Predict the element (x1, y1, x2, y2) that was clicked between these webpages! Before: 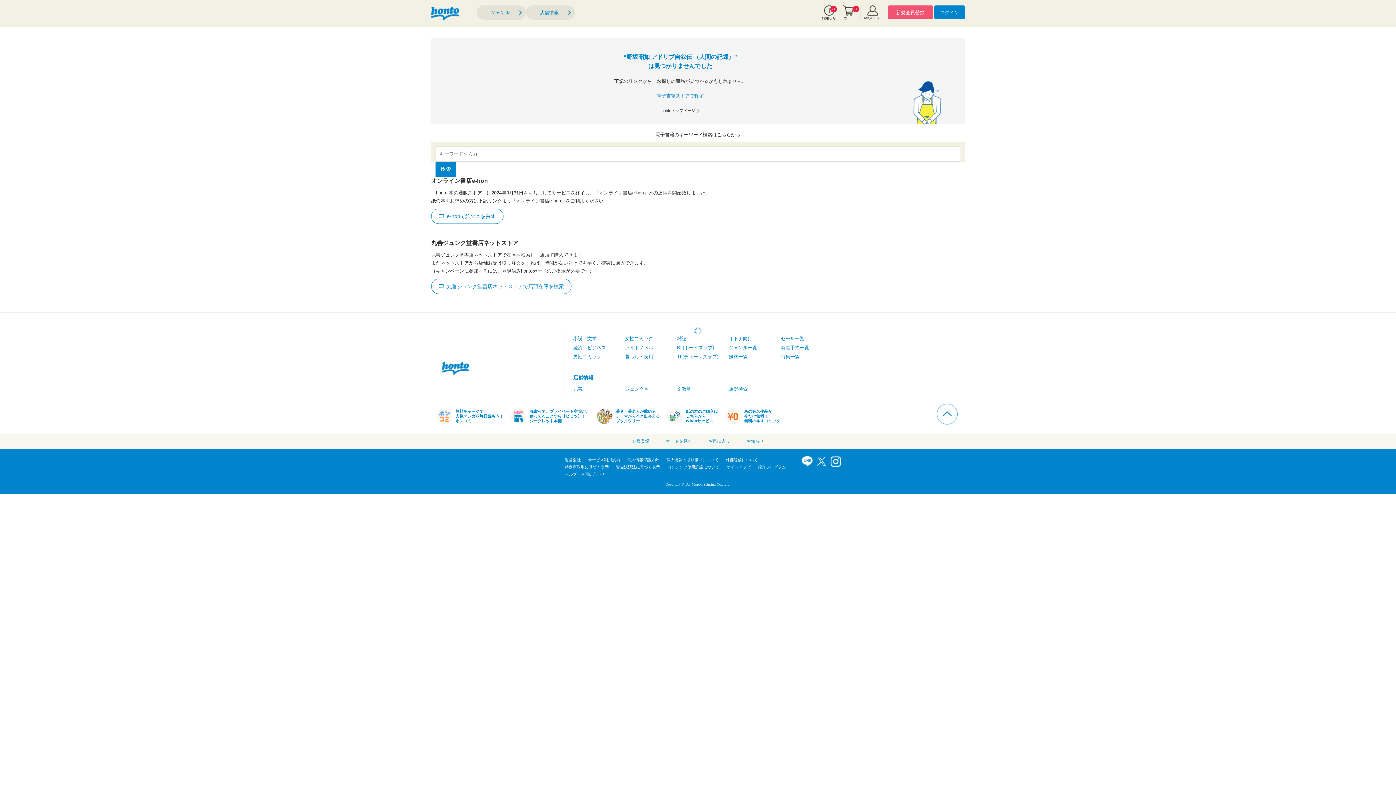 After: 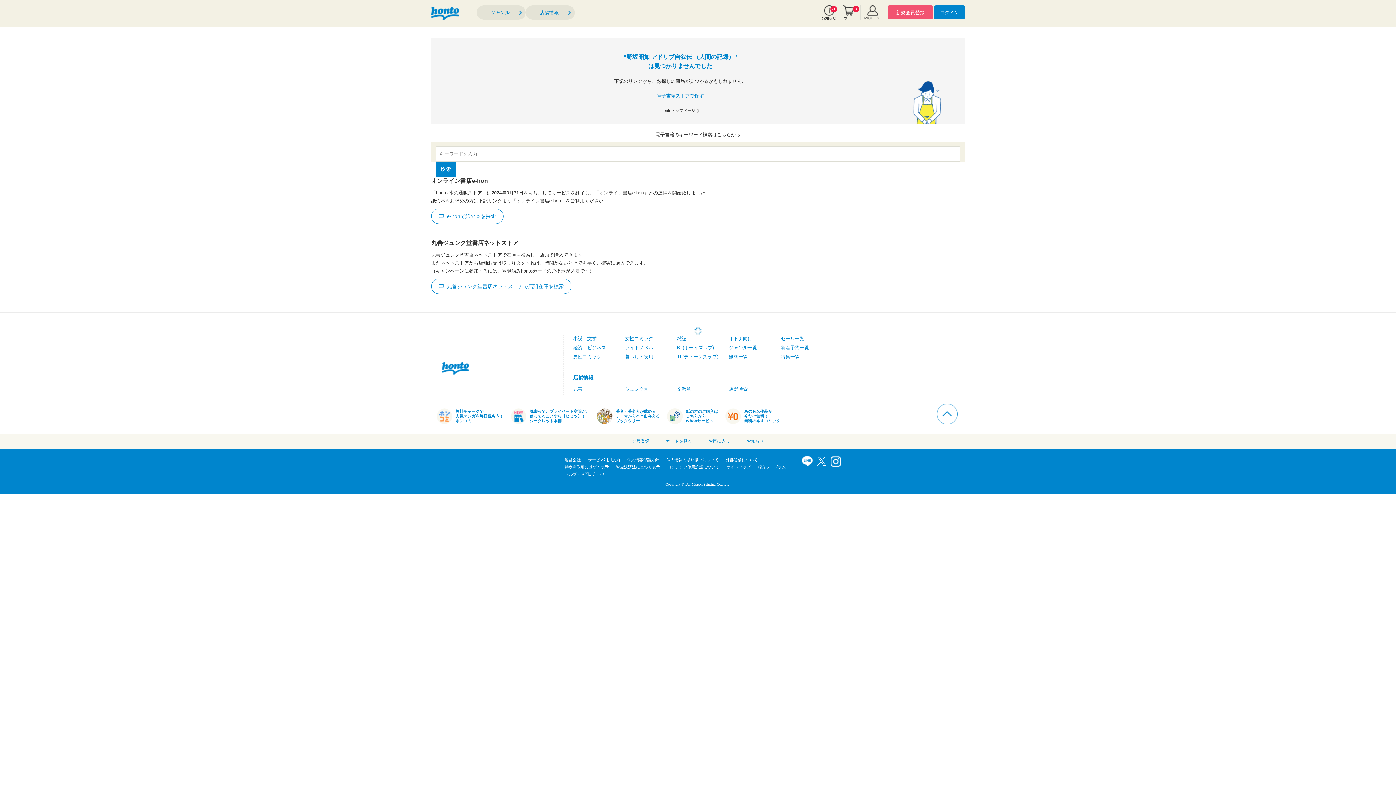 Action: bbox: (830, 456, 840, 466) label: Instagram